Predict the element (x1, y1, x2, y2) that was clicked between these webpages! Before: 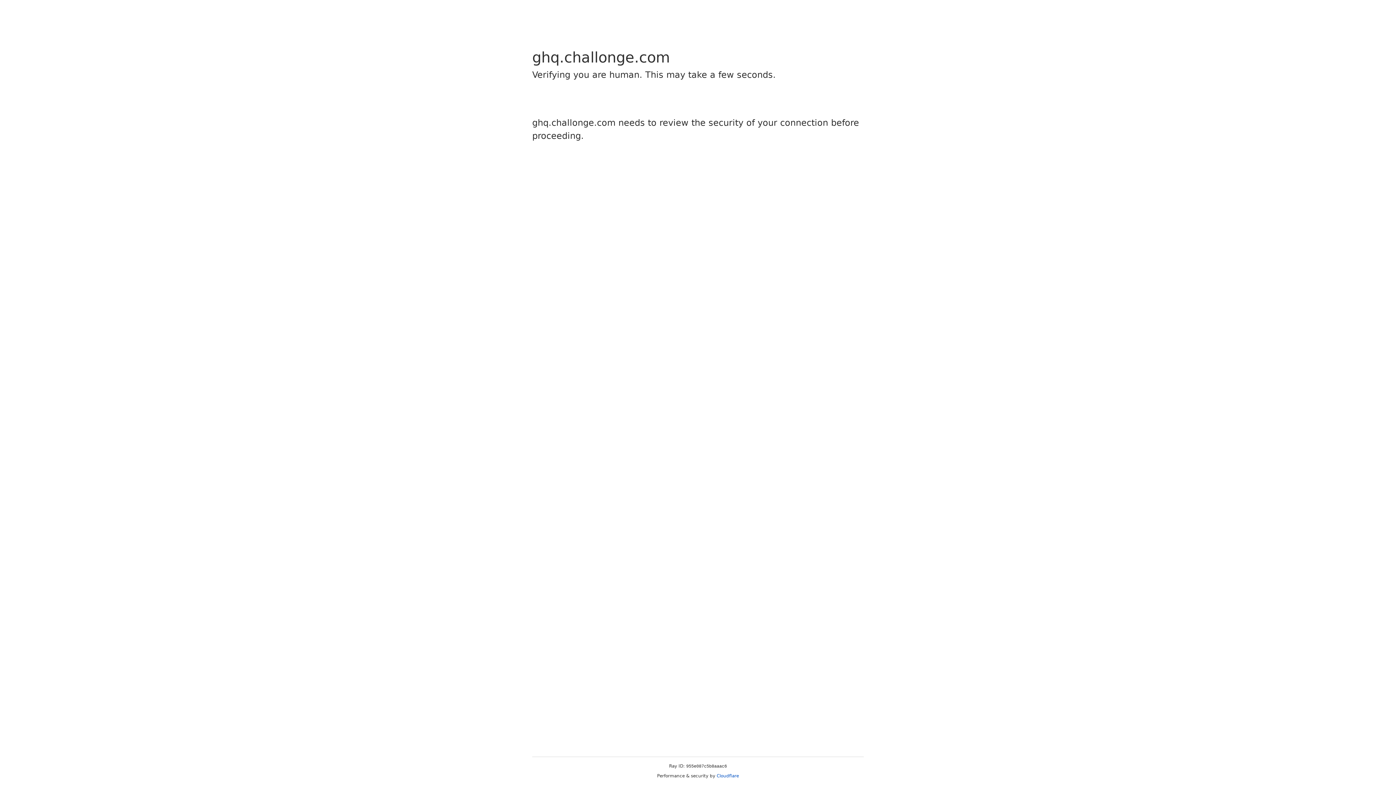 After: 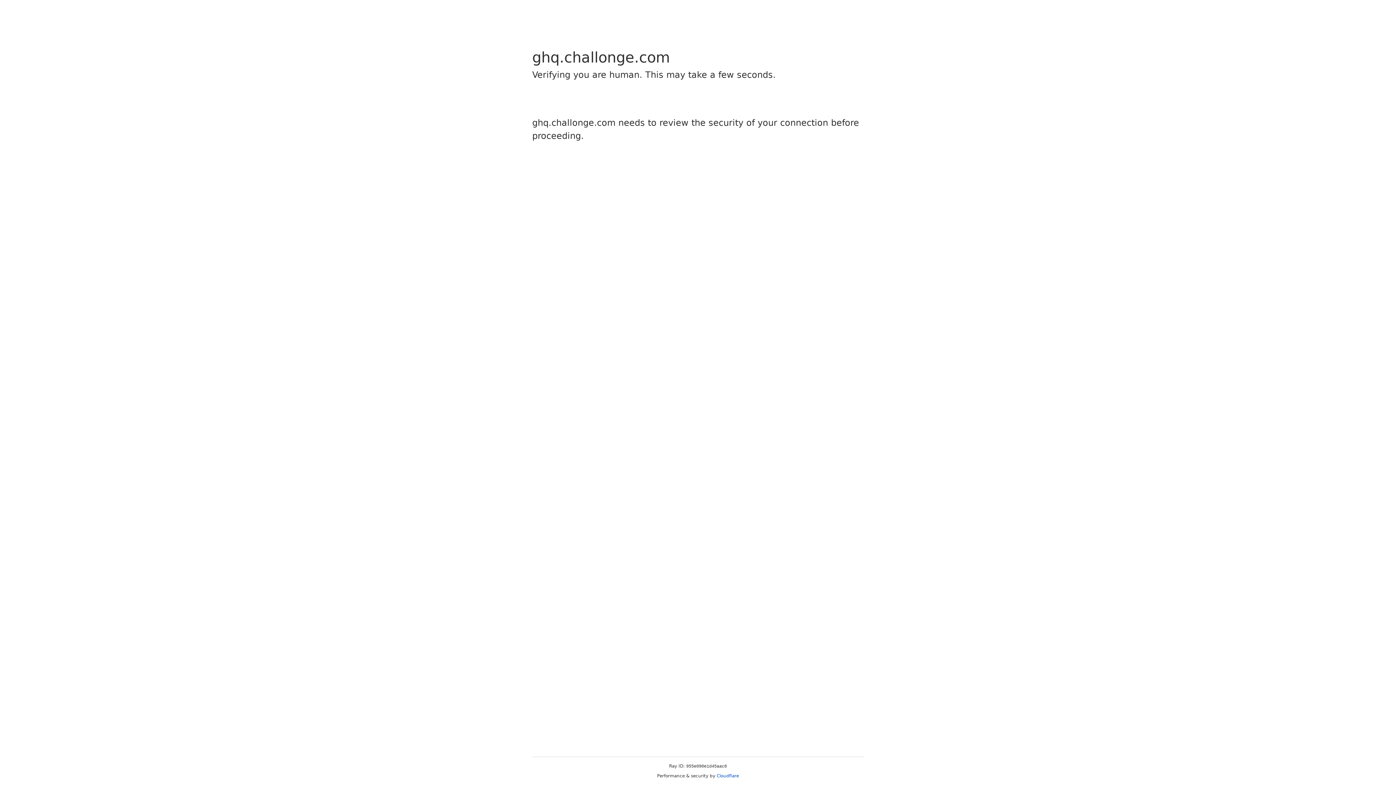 Action: label: Cloudflare bbox: (716, 773, 739, 778)